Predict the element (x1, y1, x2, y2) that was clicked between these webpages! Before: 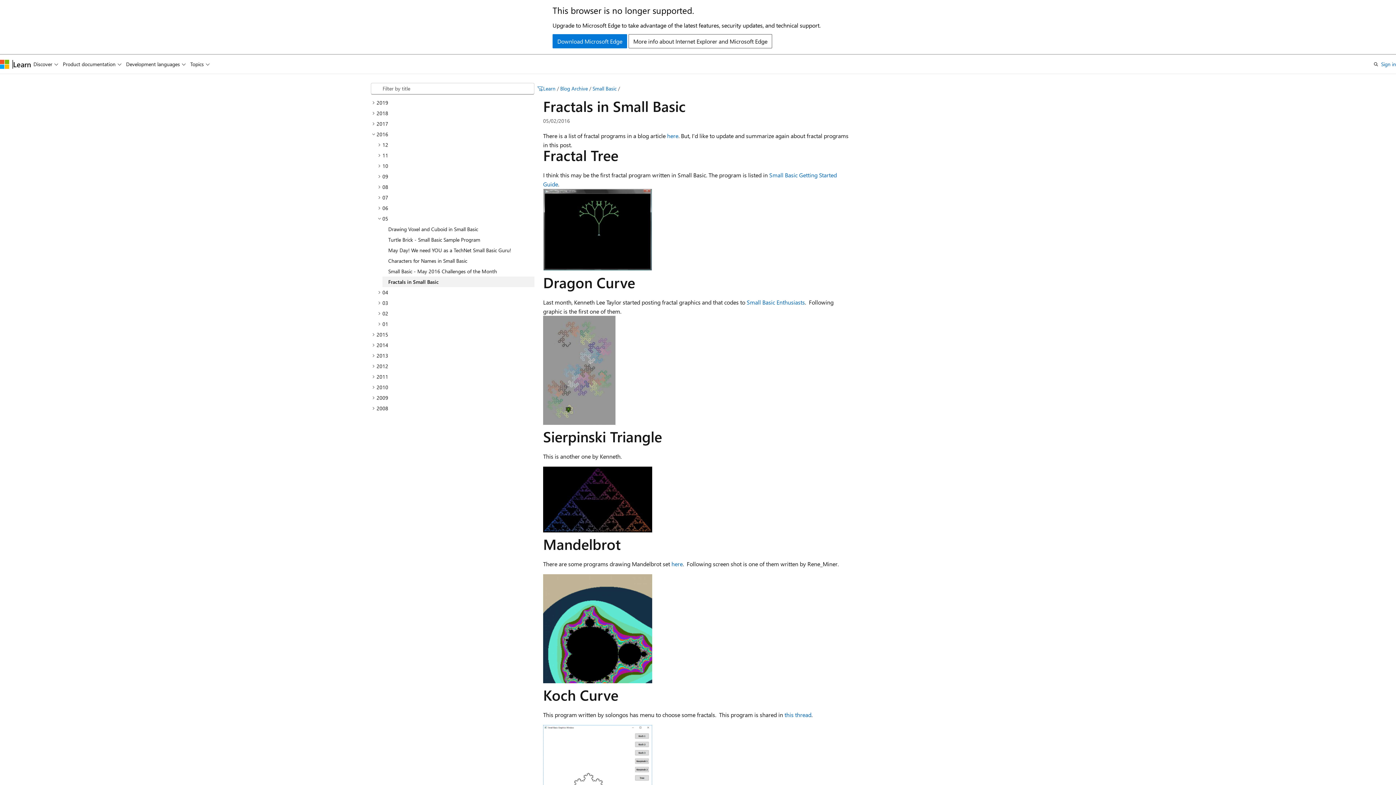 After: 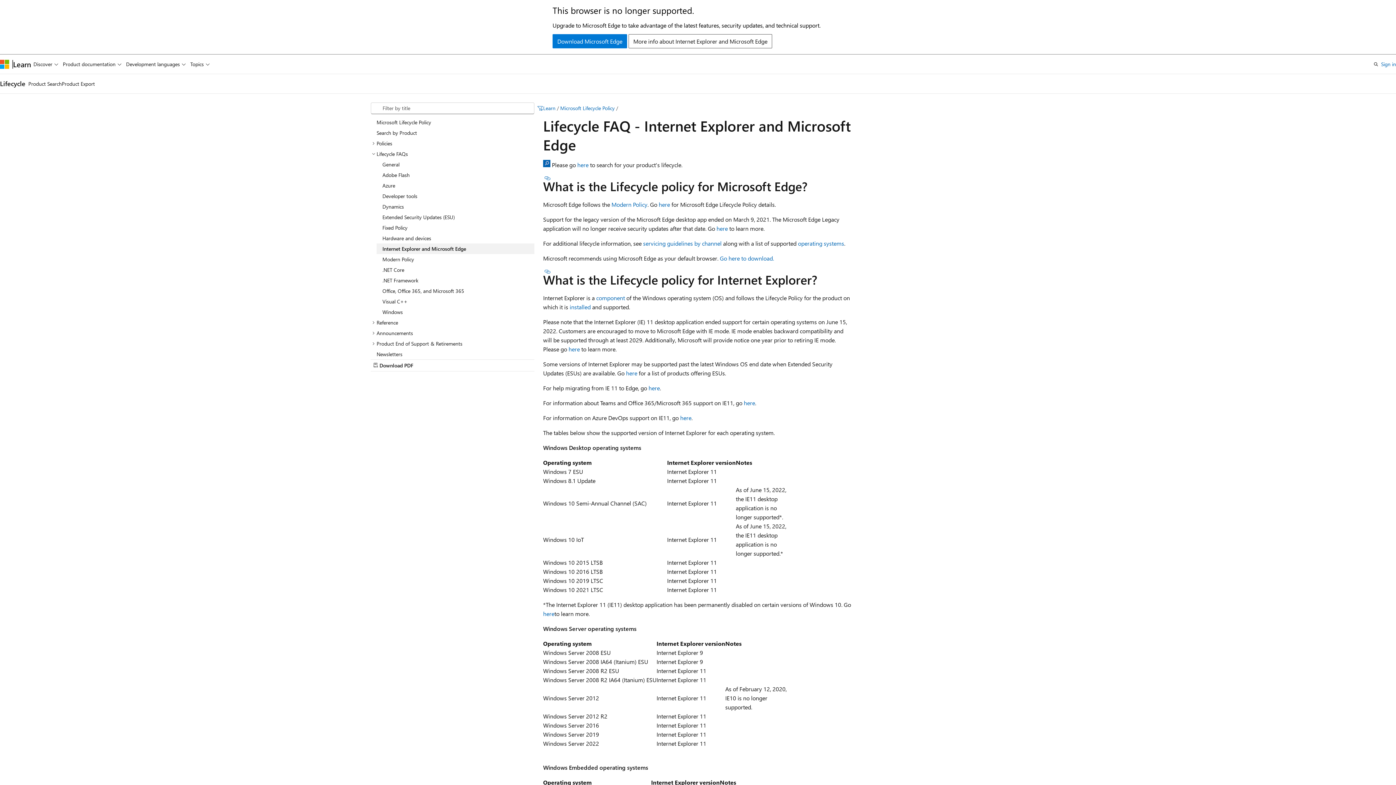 Action: label: More info about Internet Explorer and Microsoft Edge bbox: (628, 34, 772, 48)